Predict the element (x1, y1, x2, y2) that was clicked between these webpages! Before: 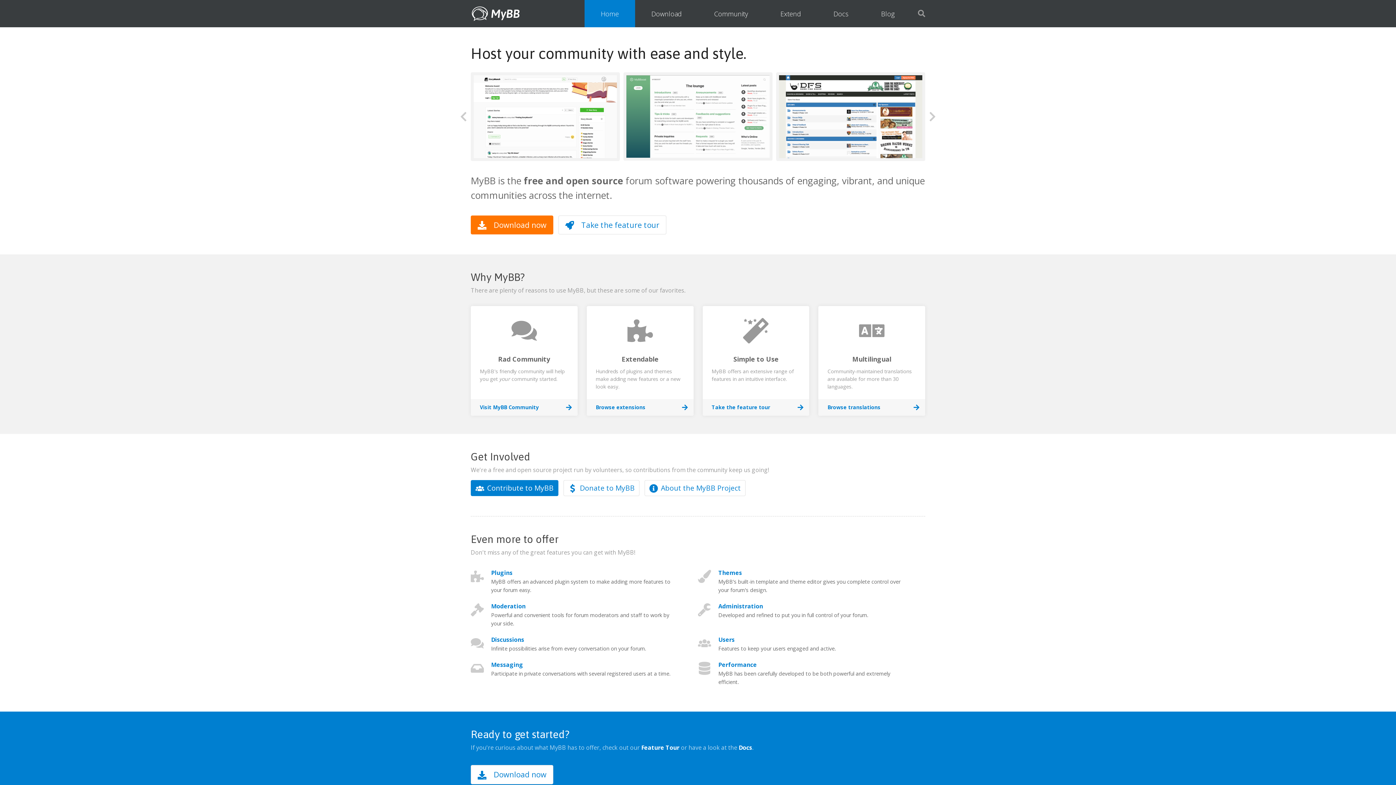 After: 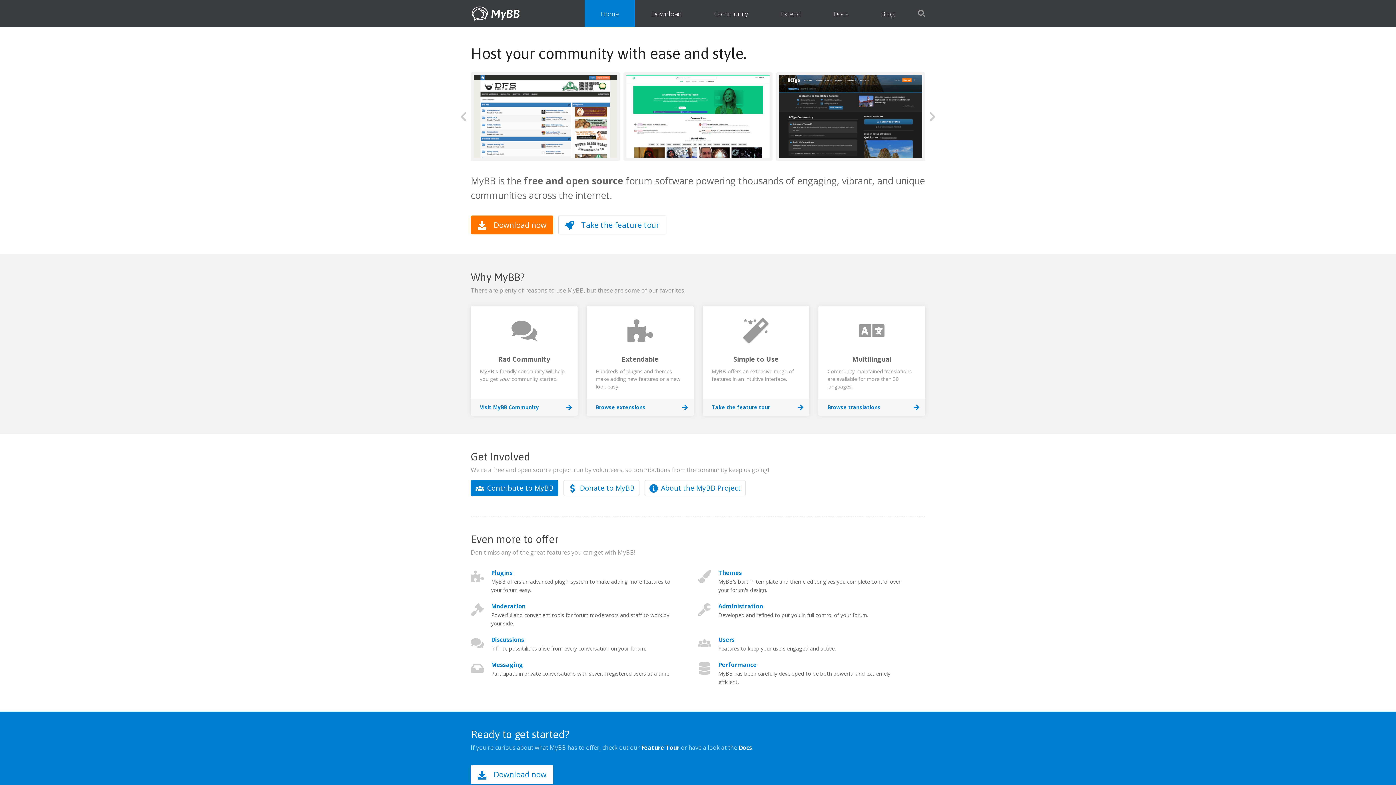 Action: bbox: (584, 0, 635, 27) label: Home